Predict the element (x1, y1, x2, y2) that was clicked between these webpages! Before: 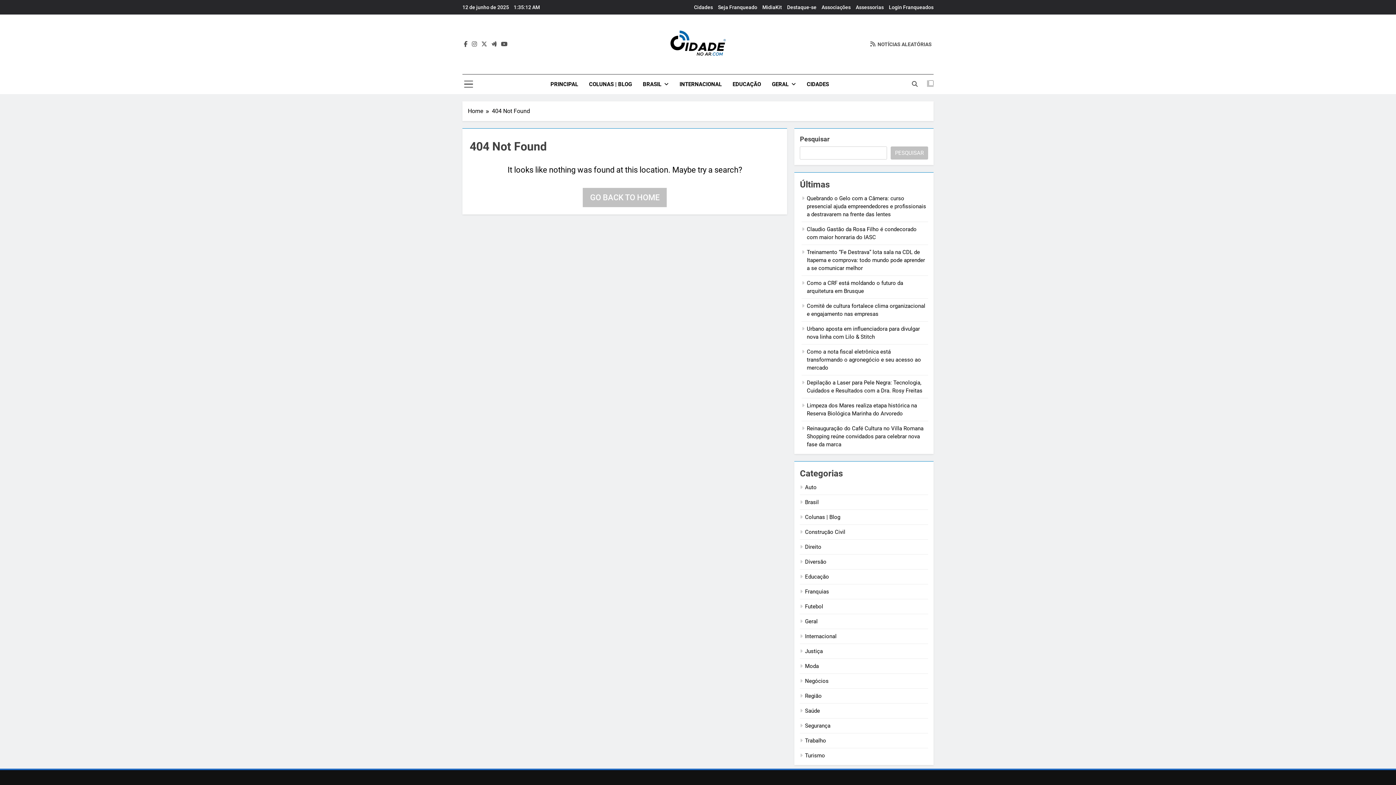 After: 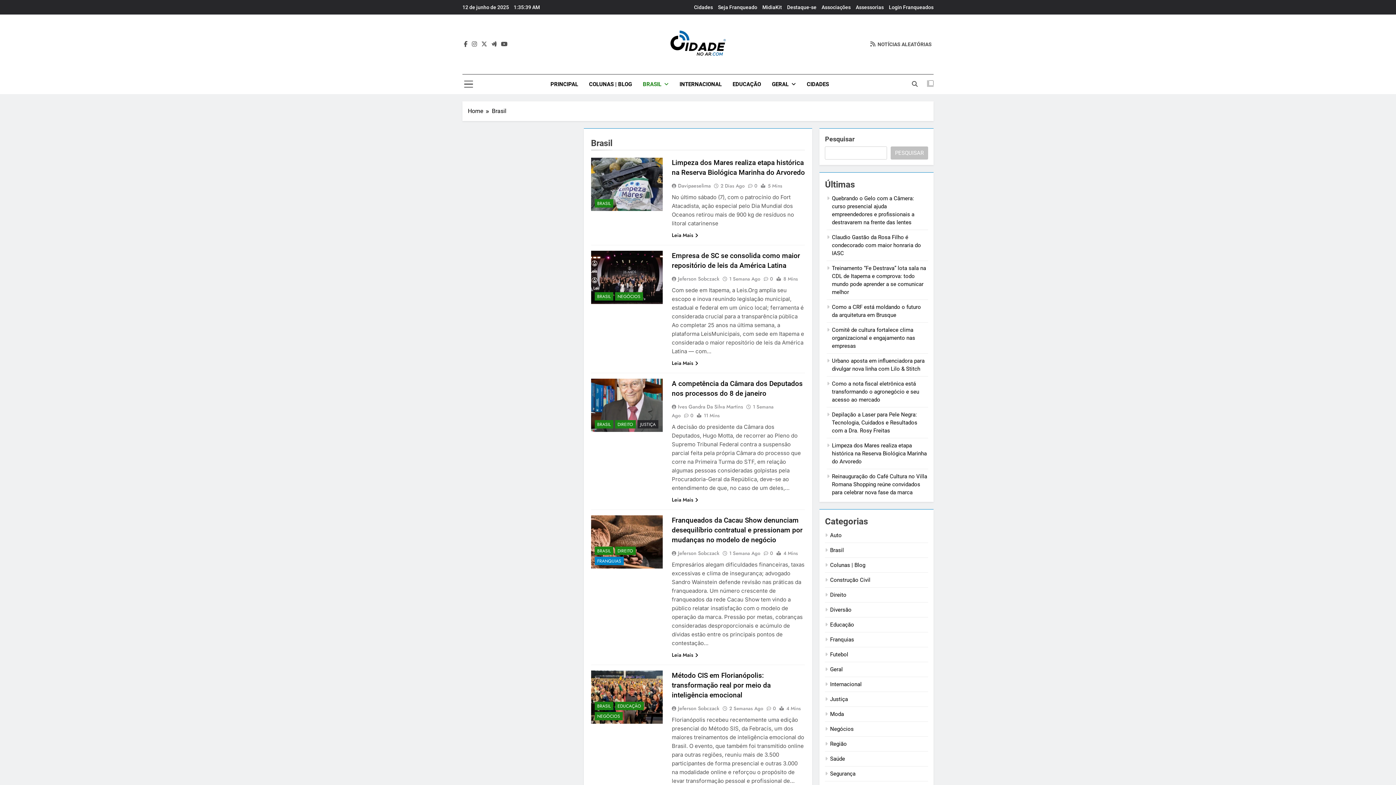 Action: label: BRASIL bbox: (637, 74, 674, 94)